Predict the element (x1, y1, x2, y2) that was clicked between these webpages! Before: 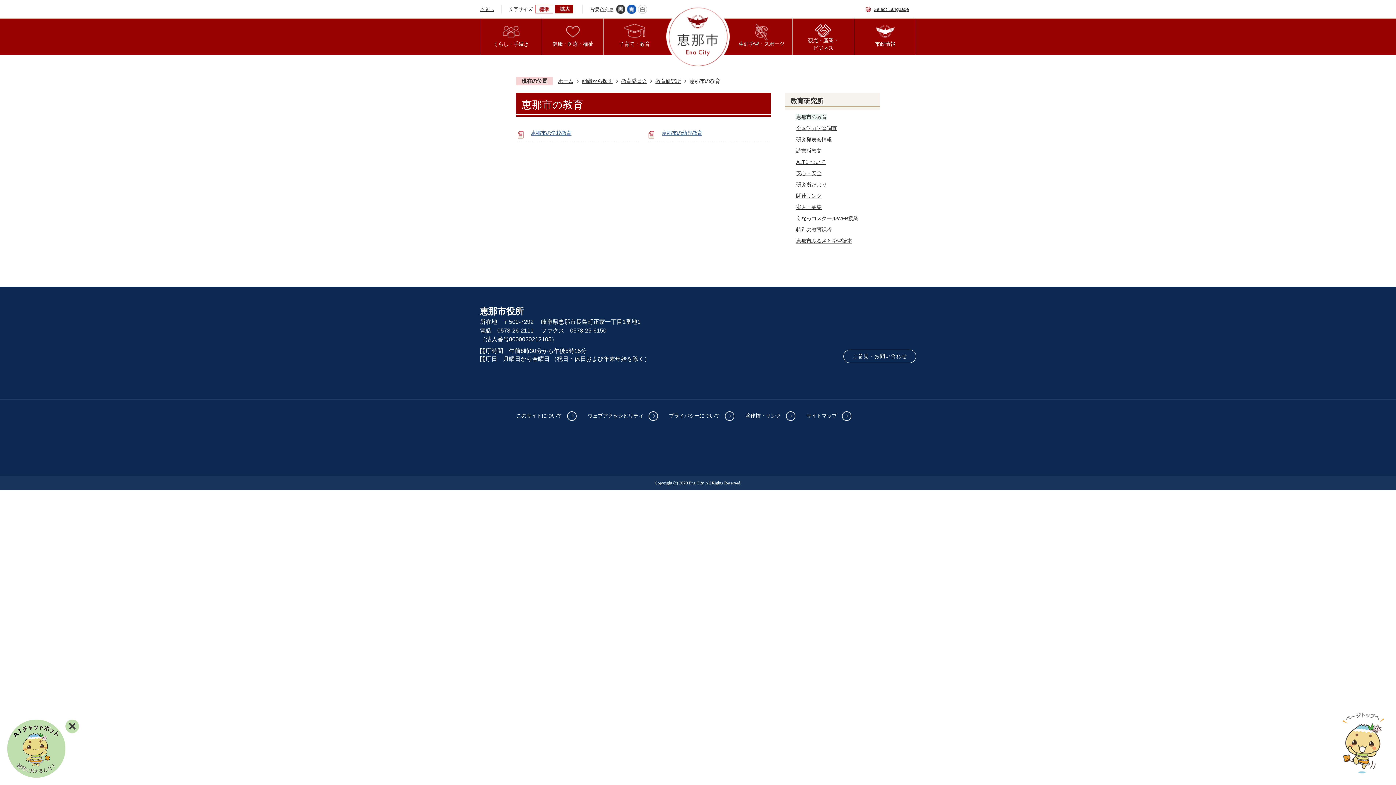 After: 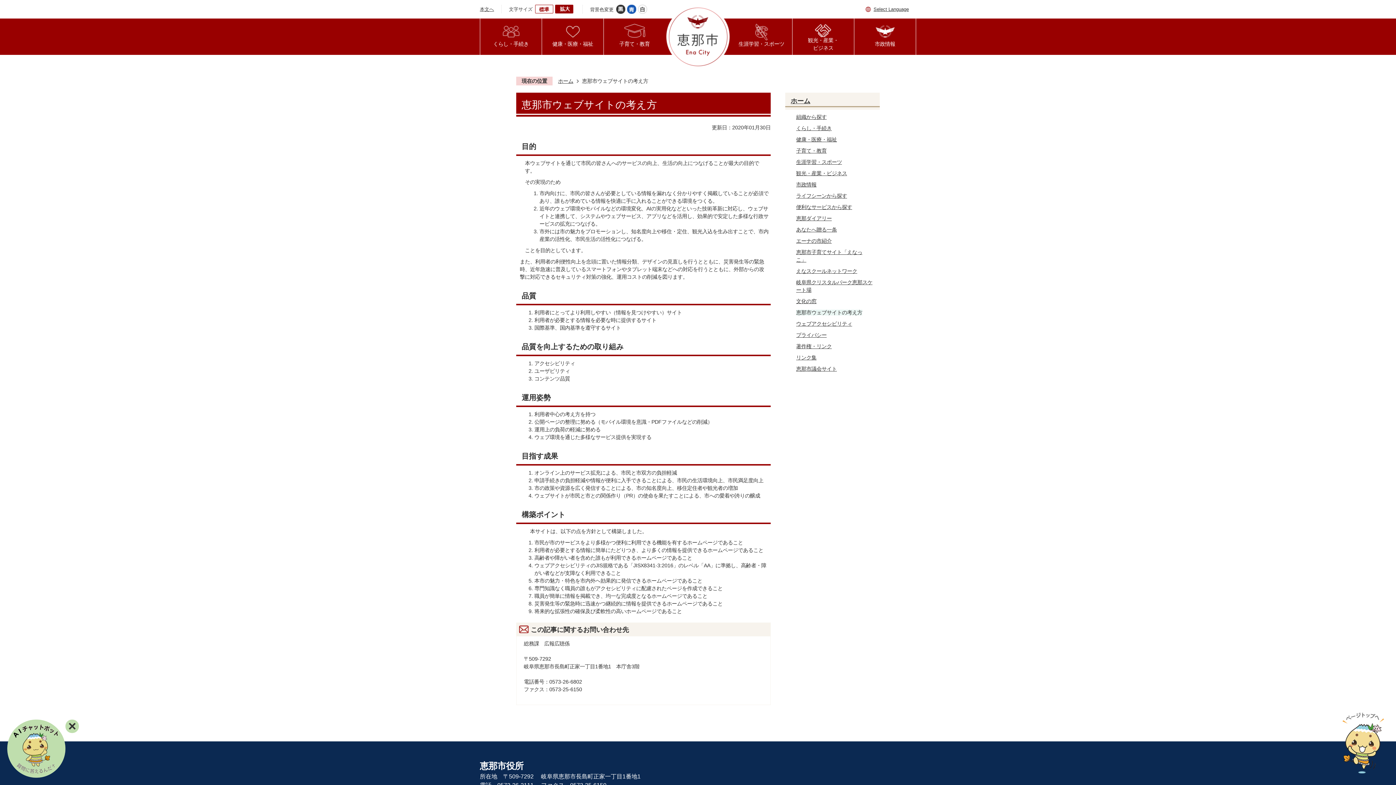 Action: bbox: (516, 410, 576, 421) label: このサイトについて